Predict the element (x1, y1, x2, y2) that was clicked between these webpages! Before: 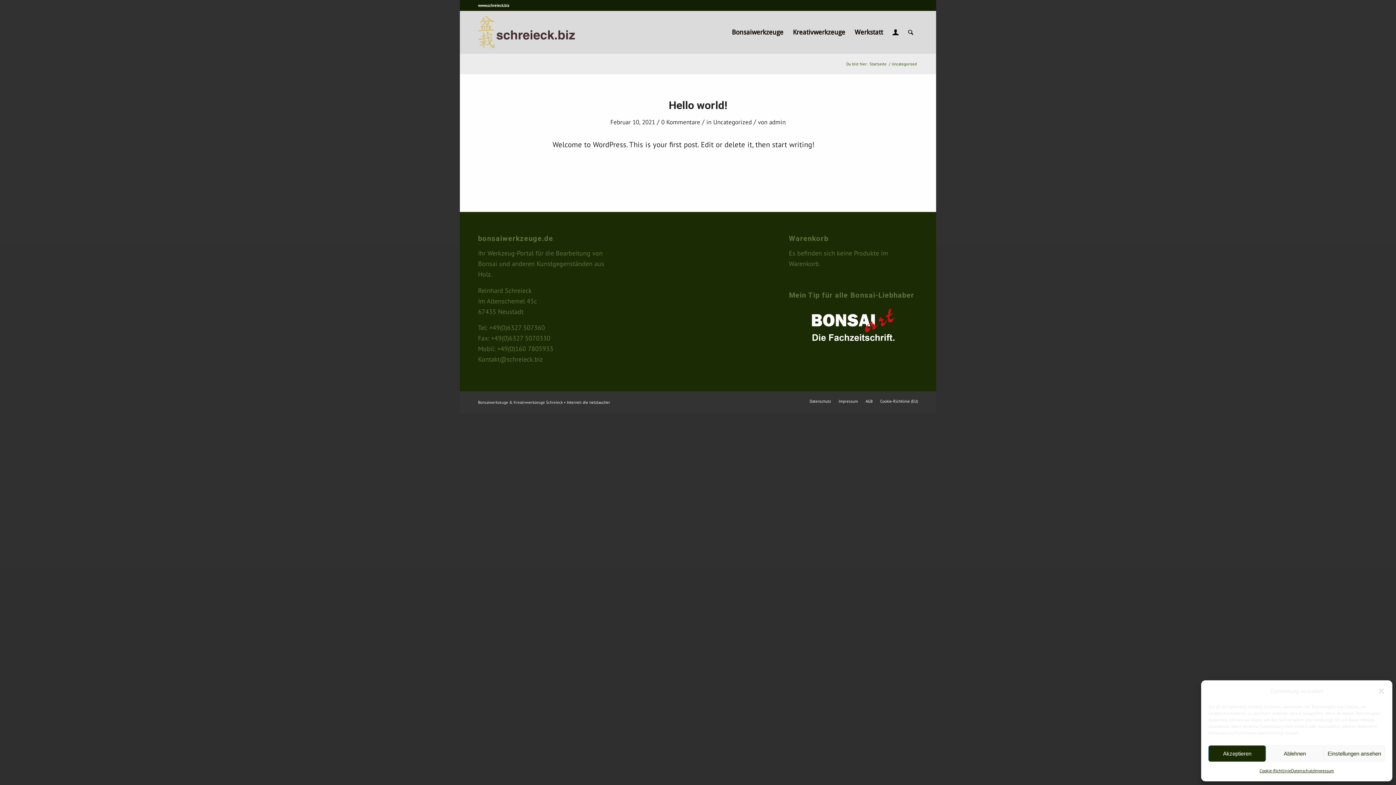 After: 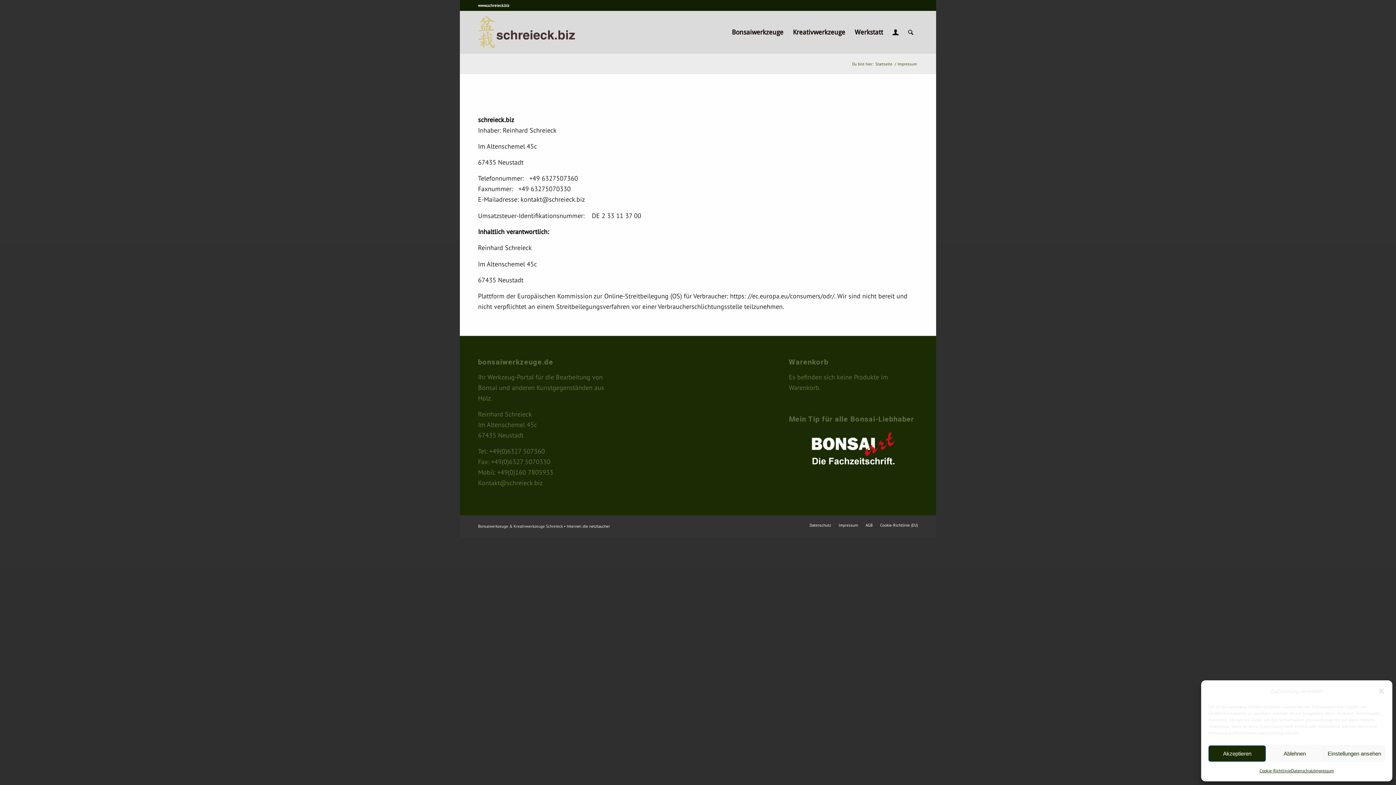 Action: label: Impressum bbox: (838, 398, 858, 404)